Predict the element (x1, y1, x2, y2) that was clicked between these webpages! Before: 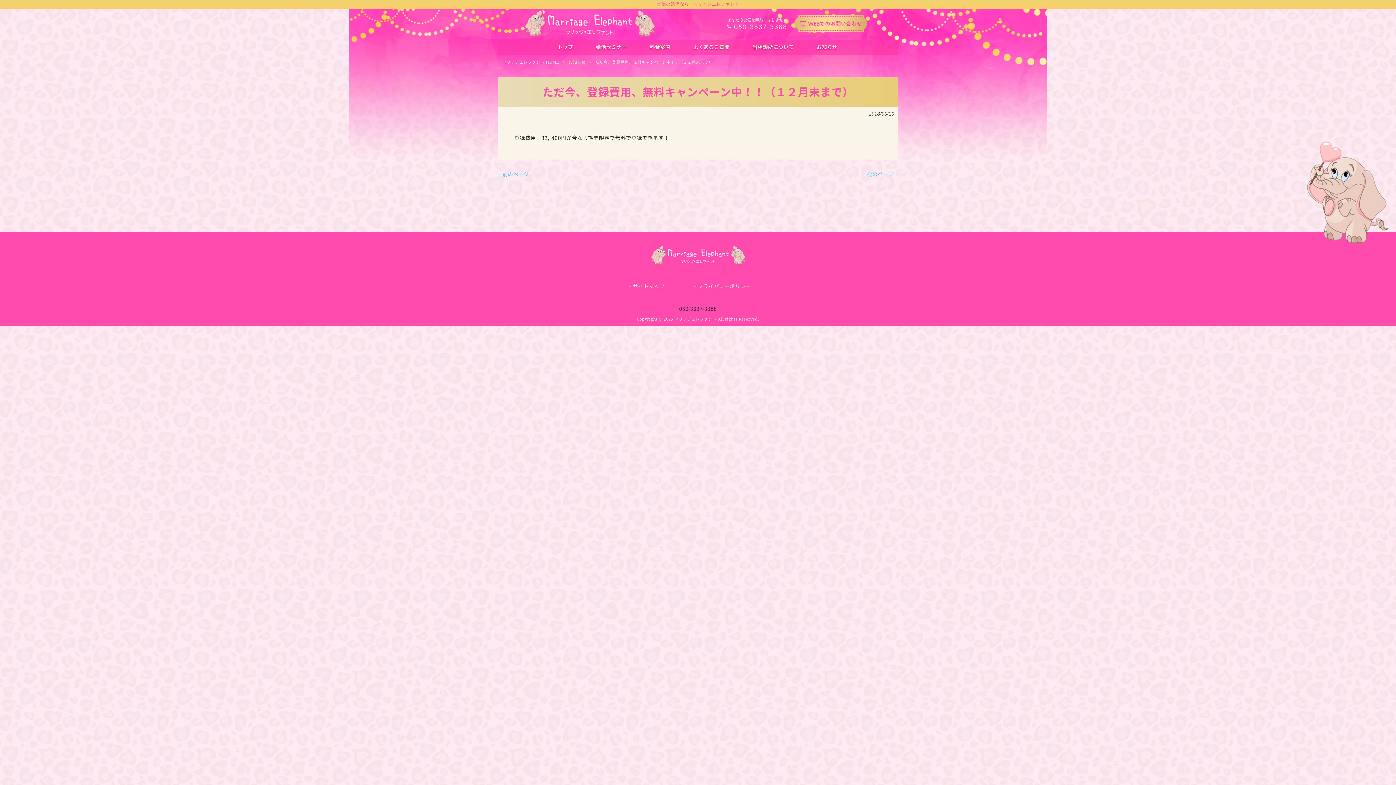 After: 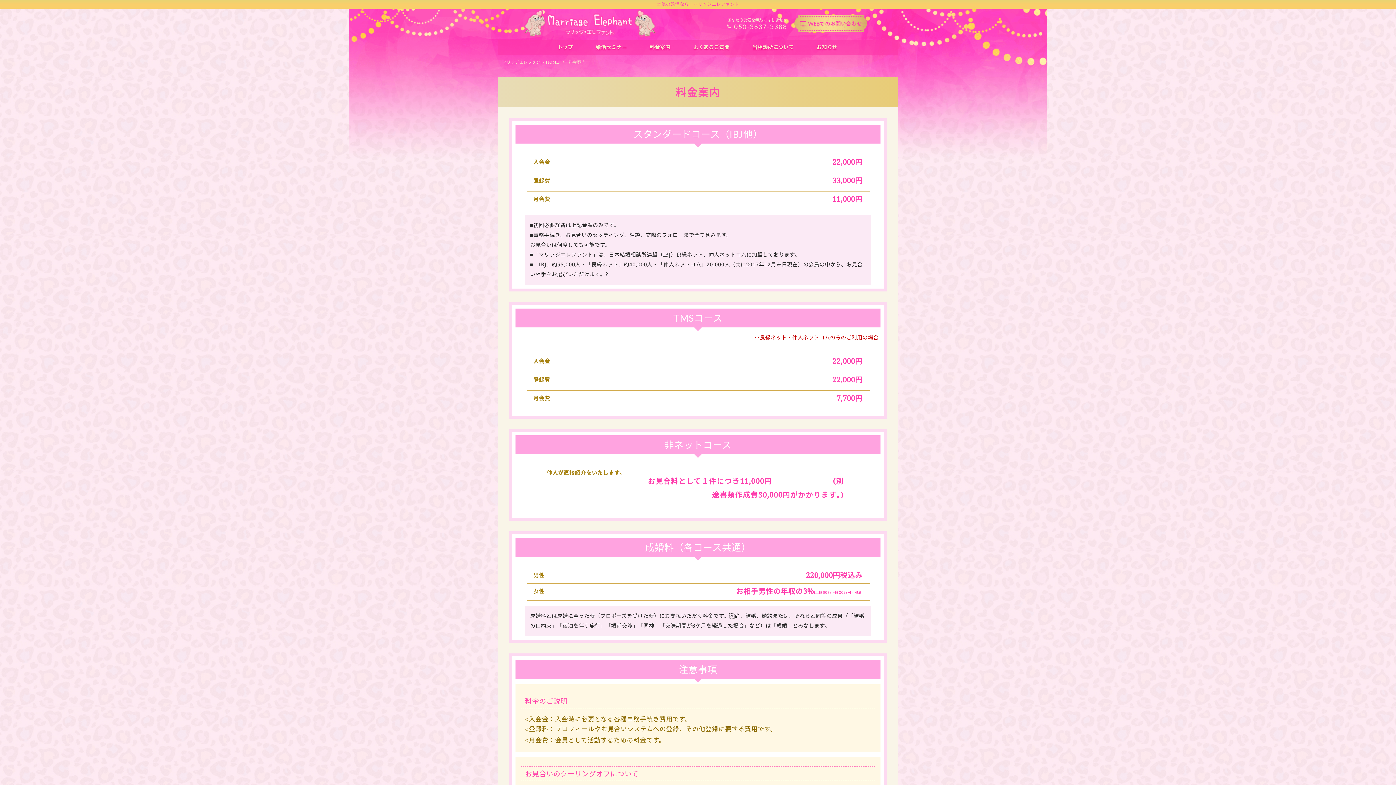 Action: bbox: (638, 40, 681, 54) label: 料金案内